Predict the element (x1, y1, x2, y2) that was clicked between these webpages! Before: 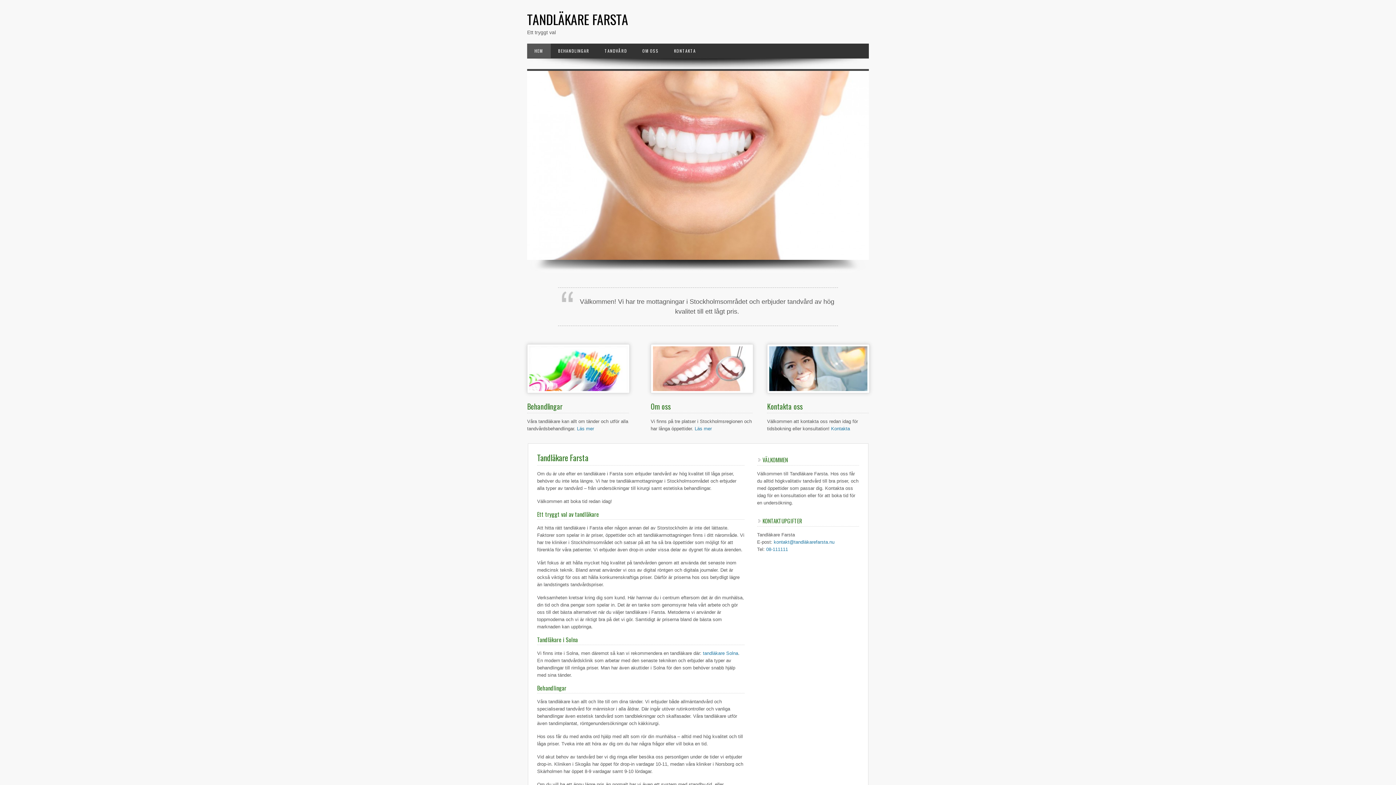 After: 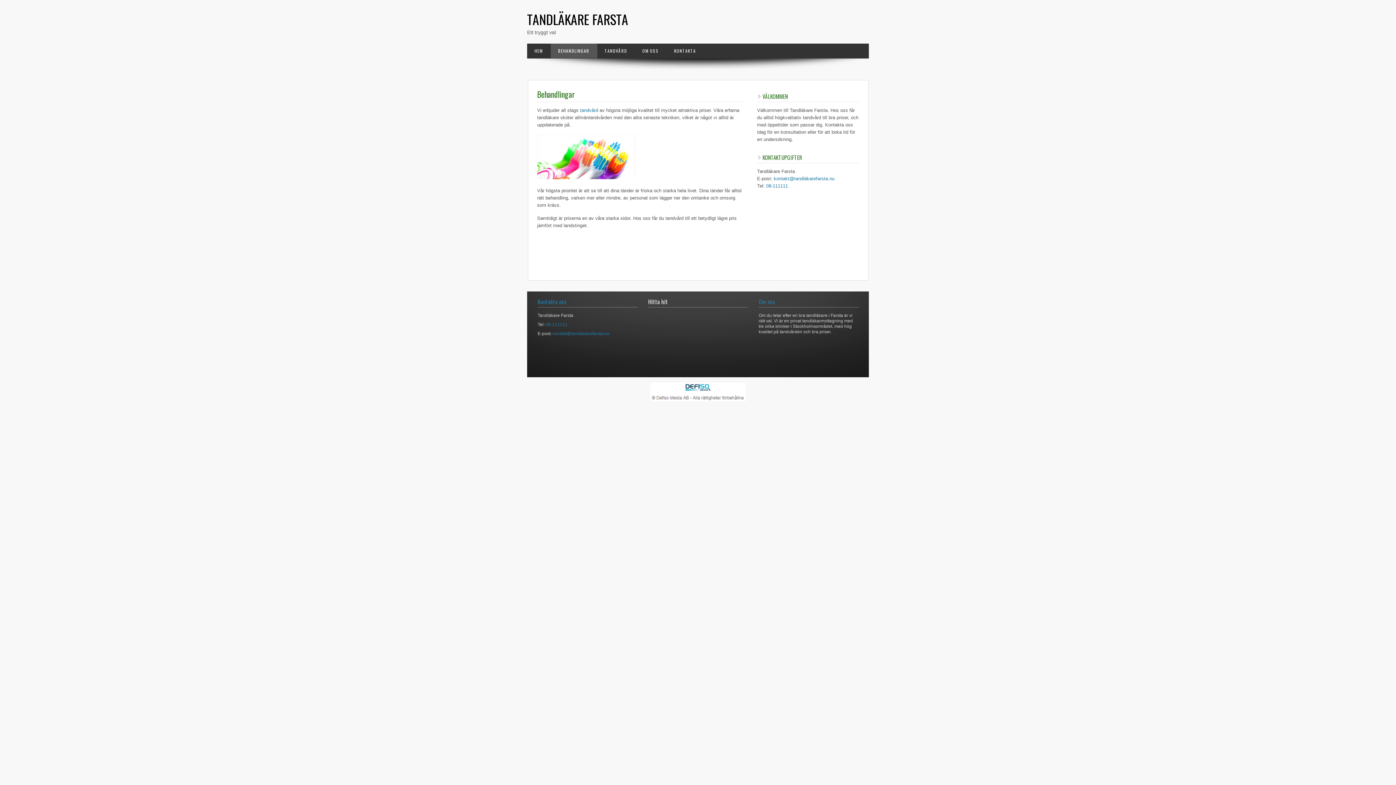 Action: label: Läs mer bbox: (577, 426, 594, 431)